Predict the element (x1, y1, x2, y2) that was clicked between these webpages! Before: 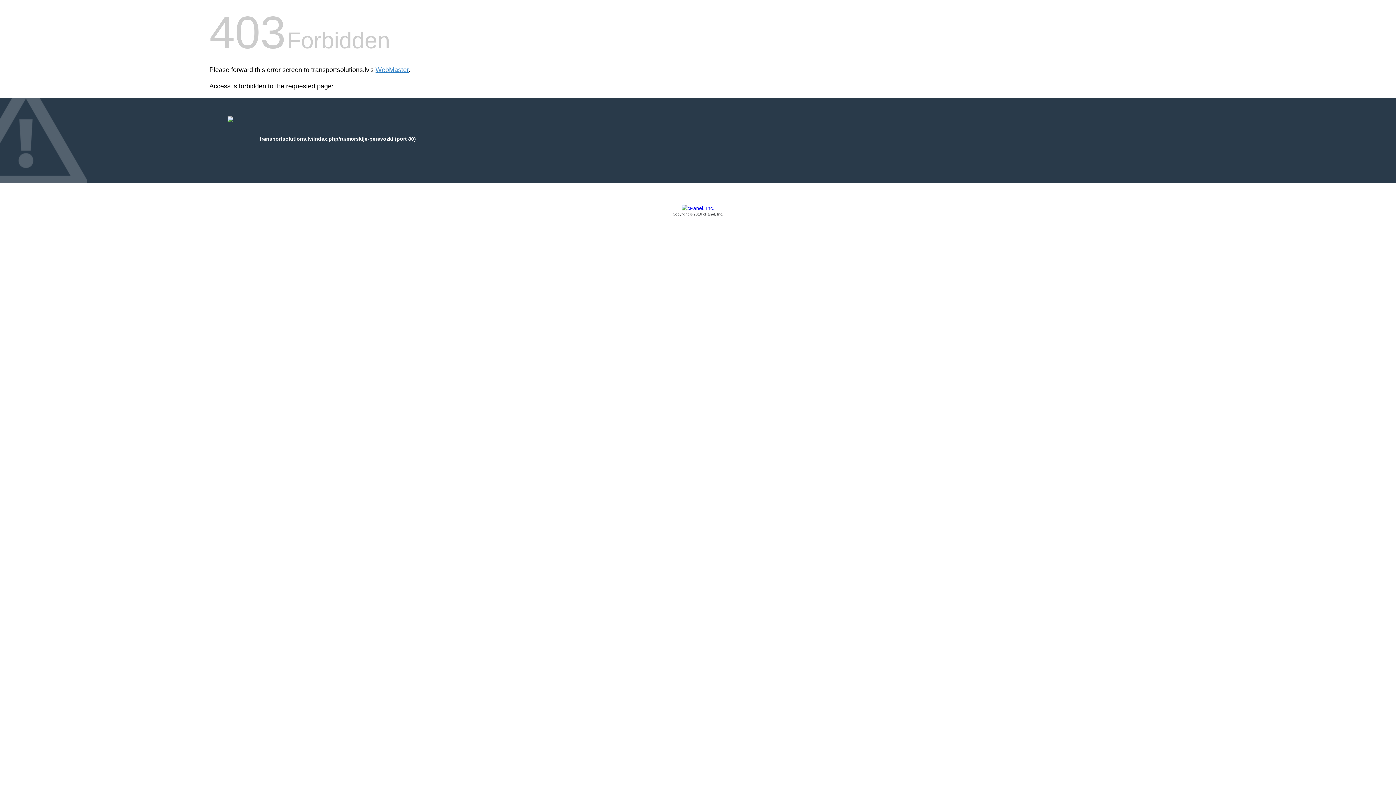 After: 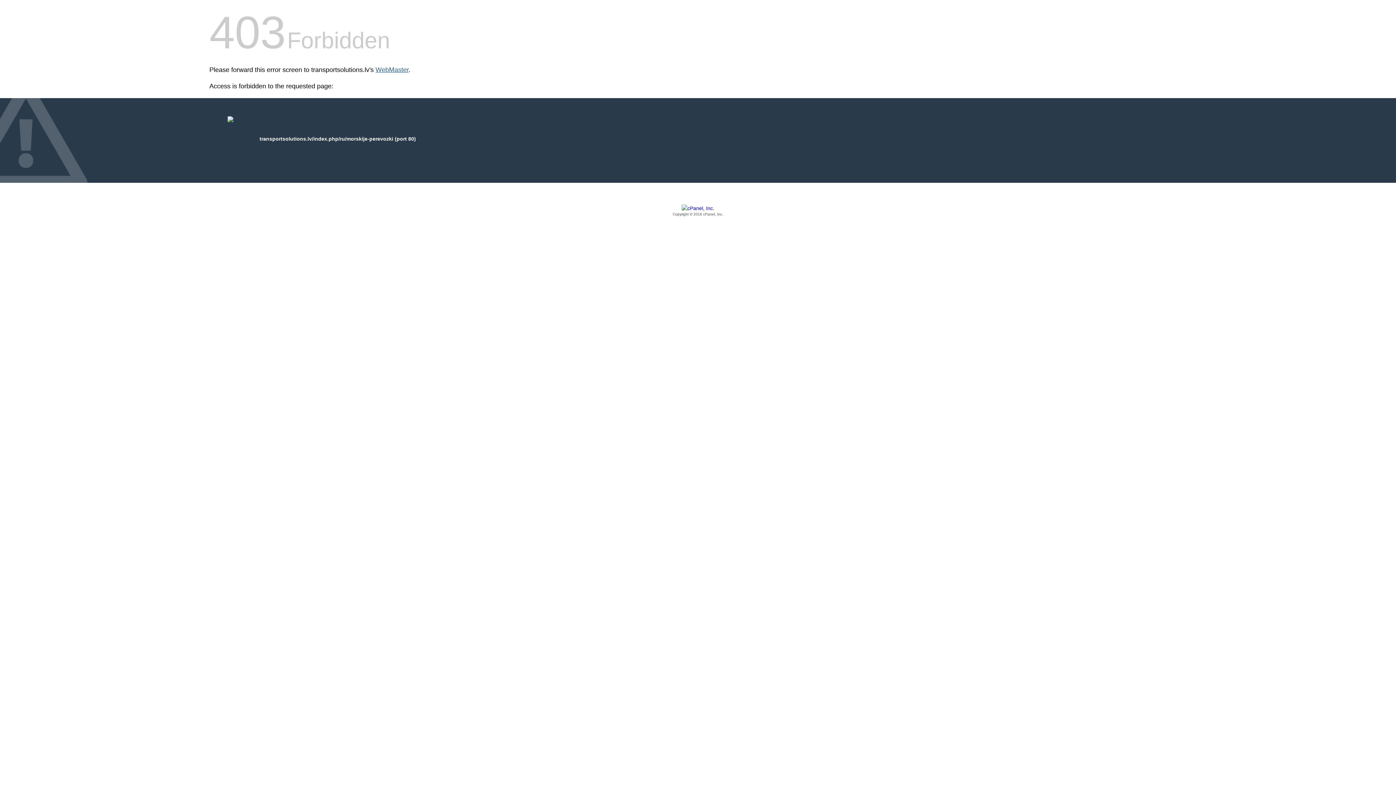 Action: label: WebMaster bbox: (375, 66, 408, 73)